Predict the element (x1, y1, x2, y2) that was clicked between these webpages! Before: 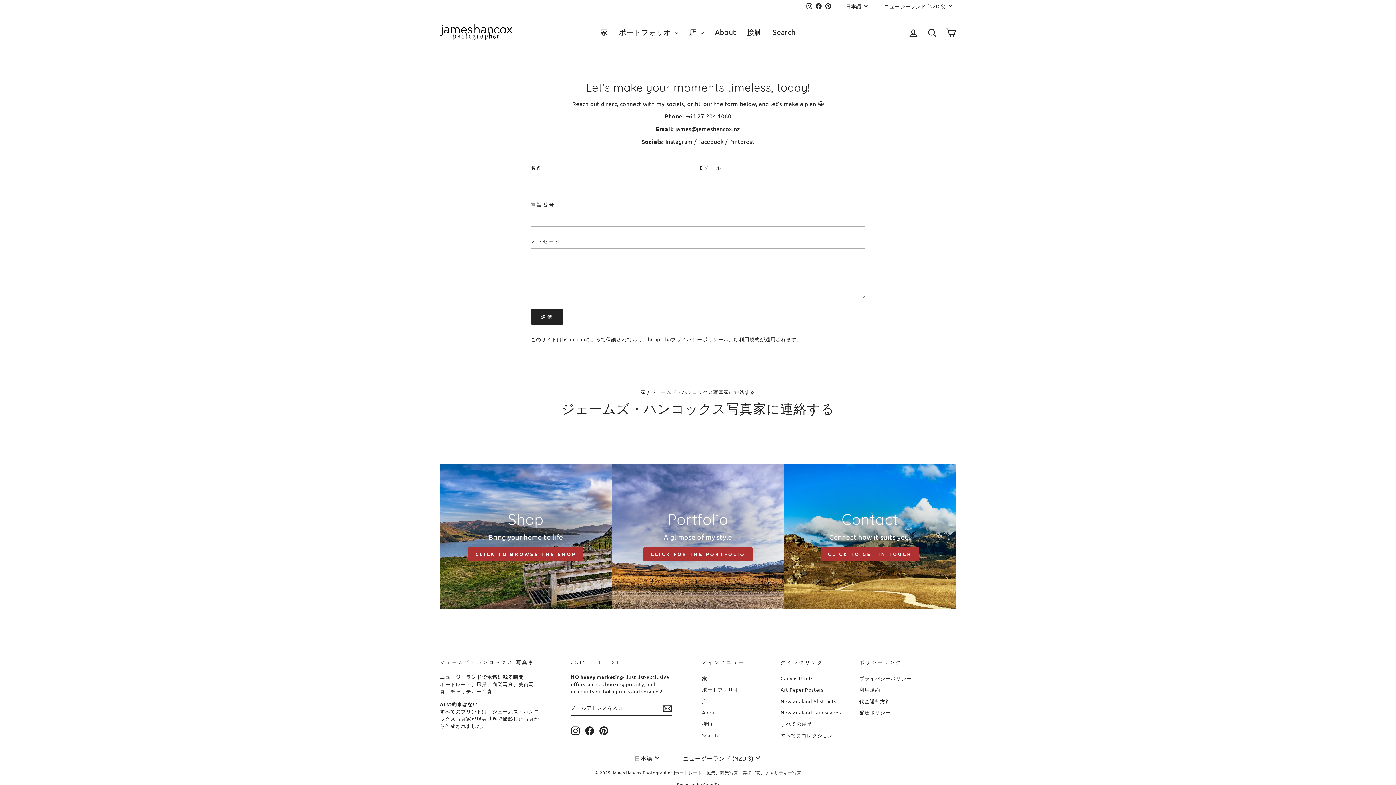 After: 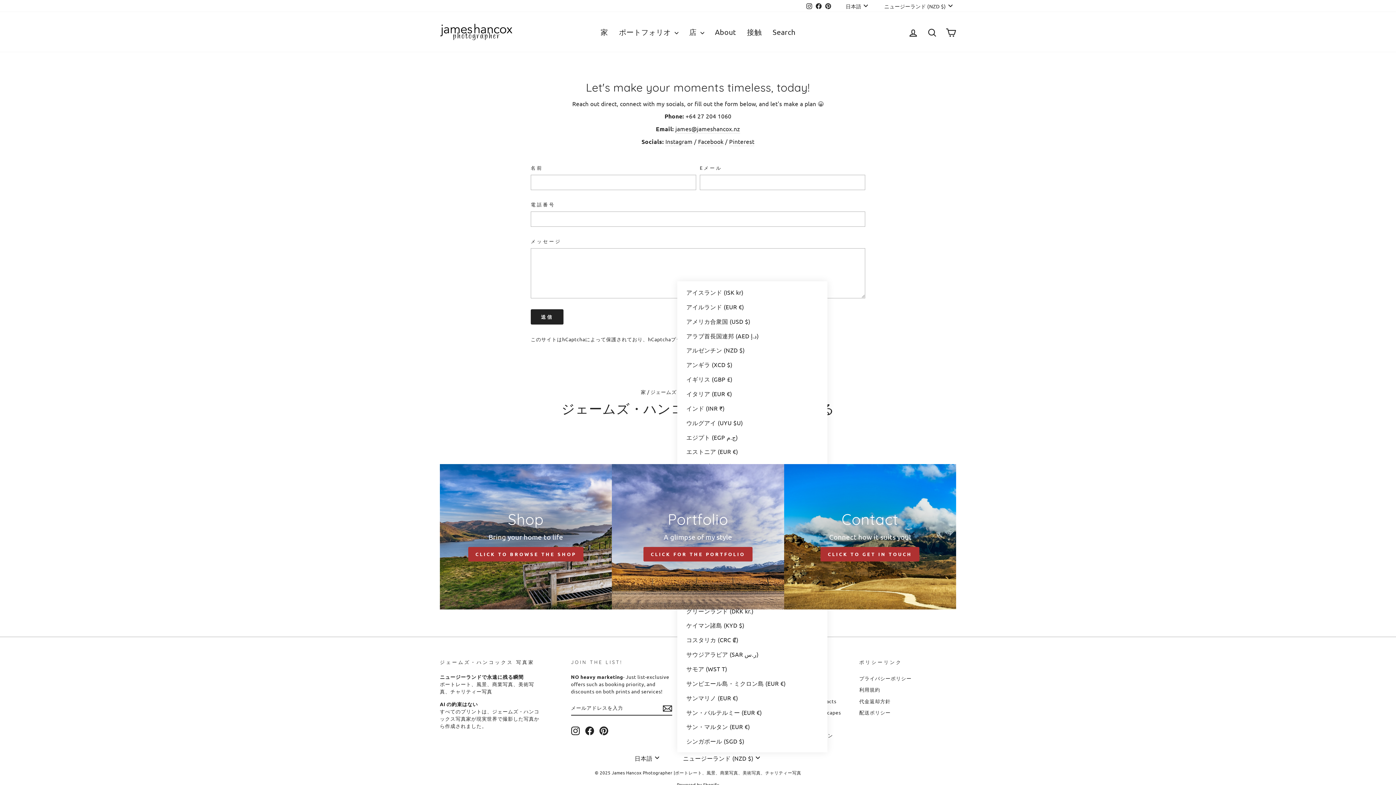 Action: label: ニュージーランド (NZD $) bbox: (677, 752, 763, 763)